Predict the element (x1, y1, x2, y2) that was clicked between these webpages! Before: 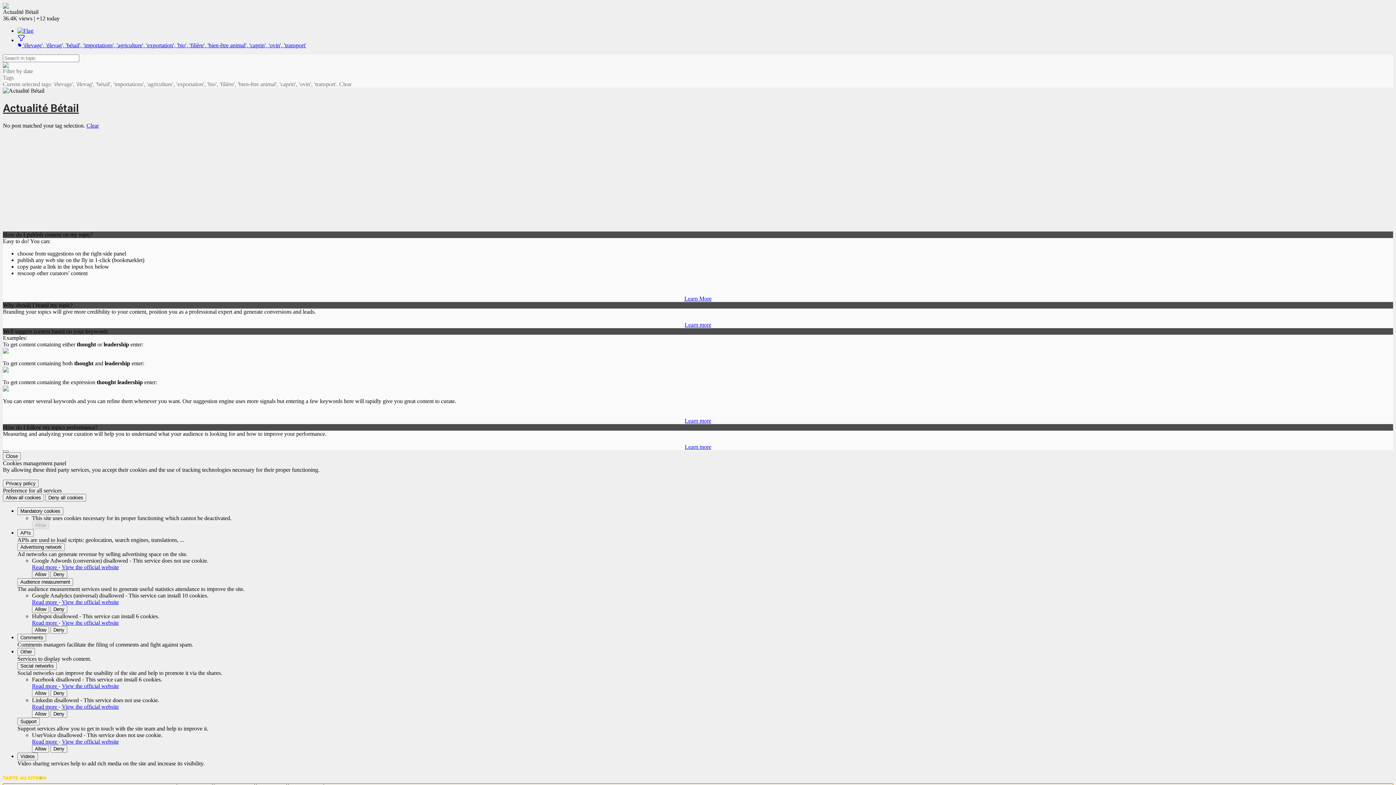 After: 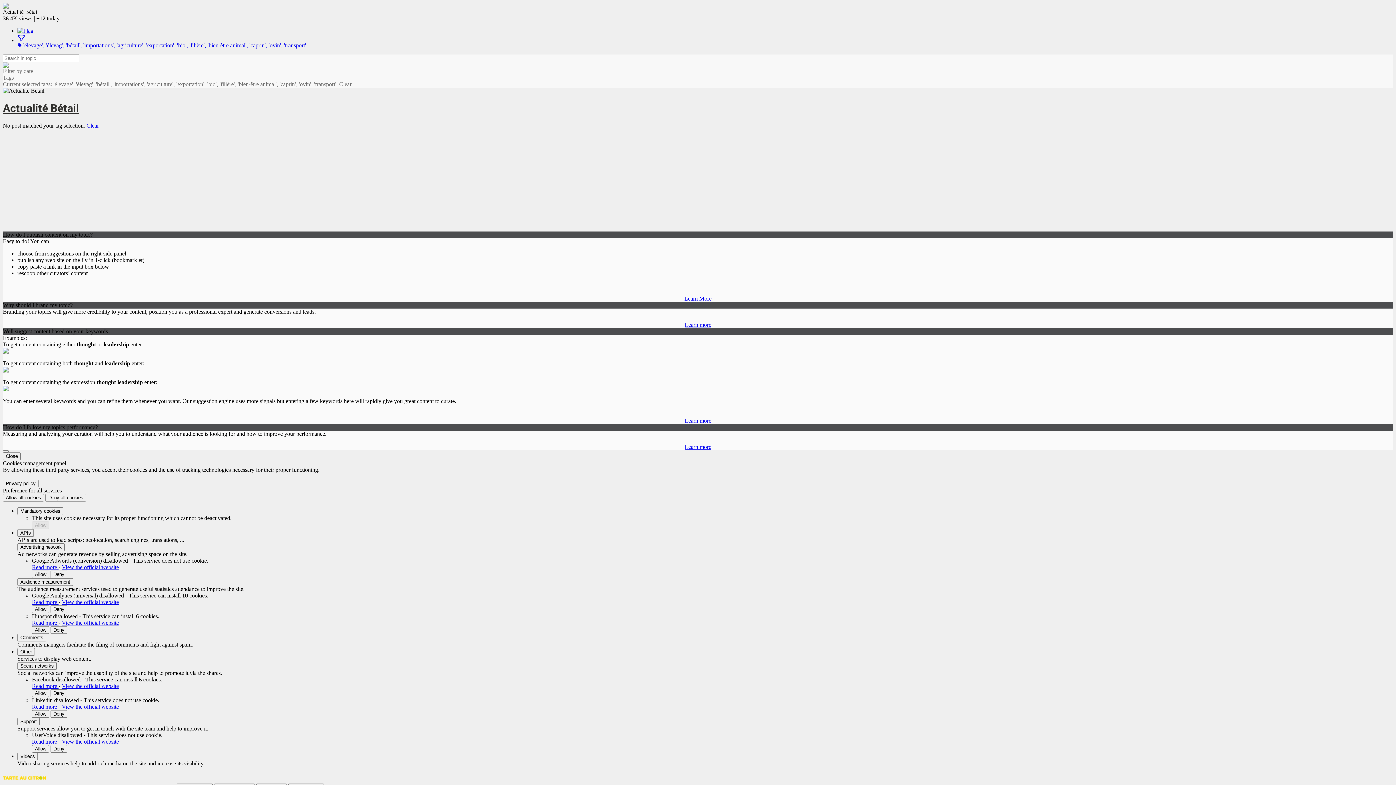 Action: bbox: (61, 738, 118, 745) label: View the official website